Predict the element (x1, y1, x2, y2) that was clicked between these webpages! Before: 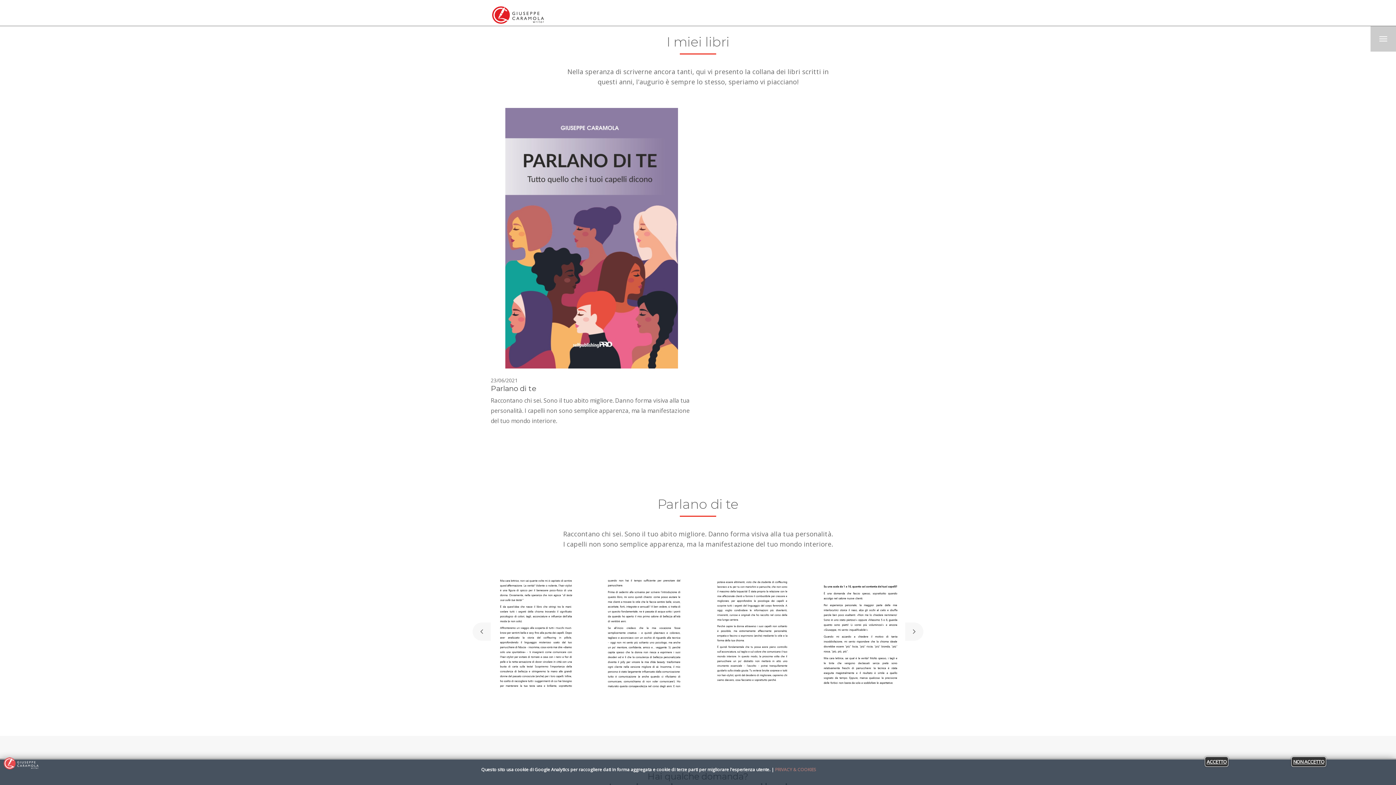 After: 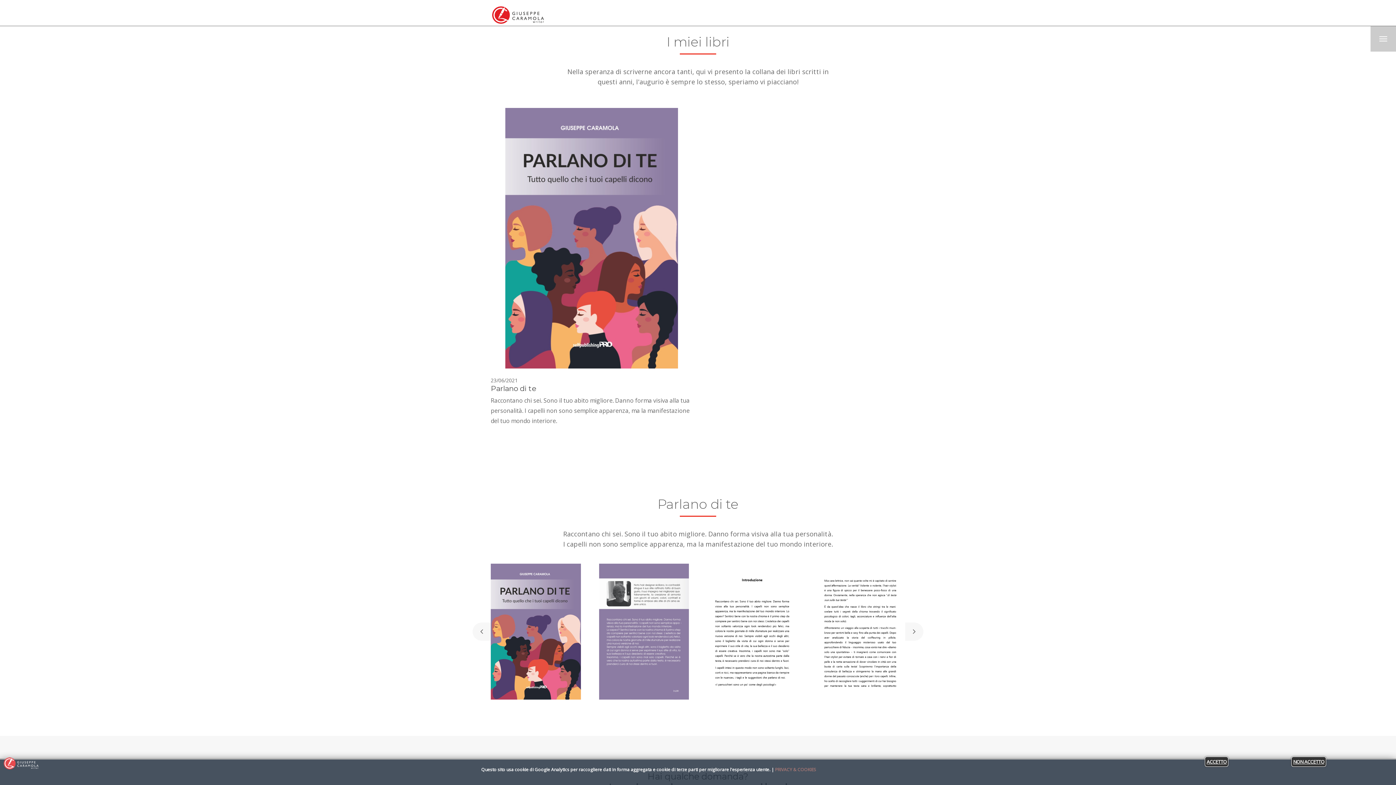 Action: bbox: (876, 7, 888, 19)